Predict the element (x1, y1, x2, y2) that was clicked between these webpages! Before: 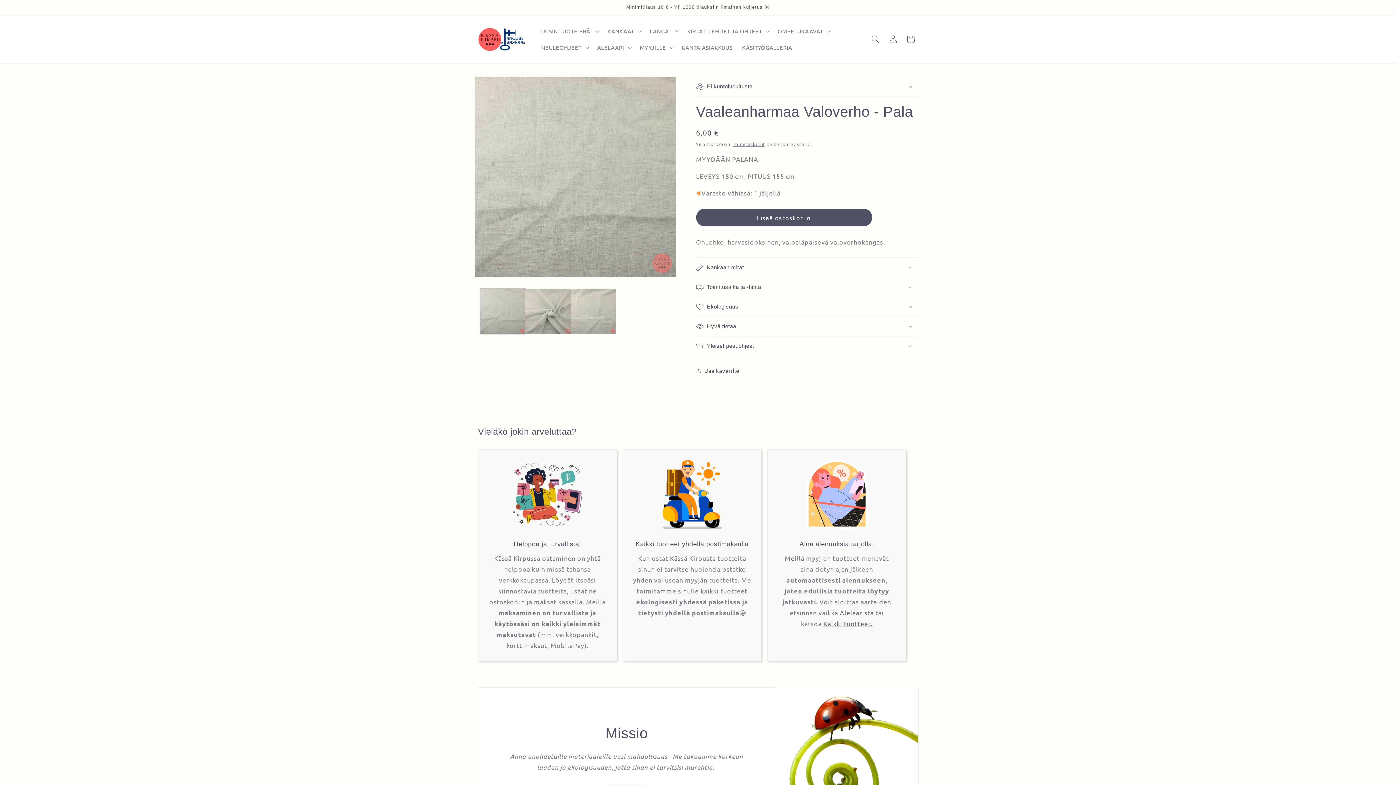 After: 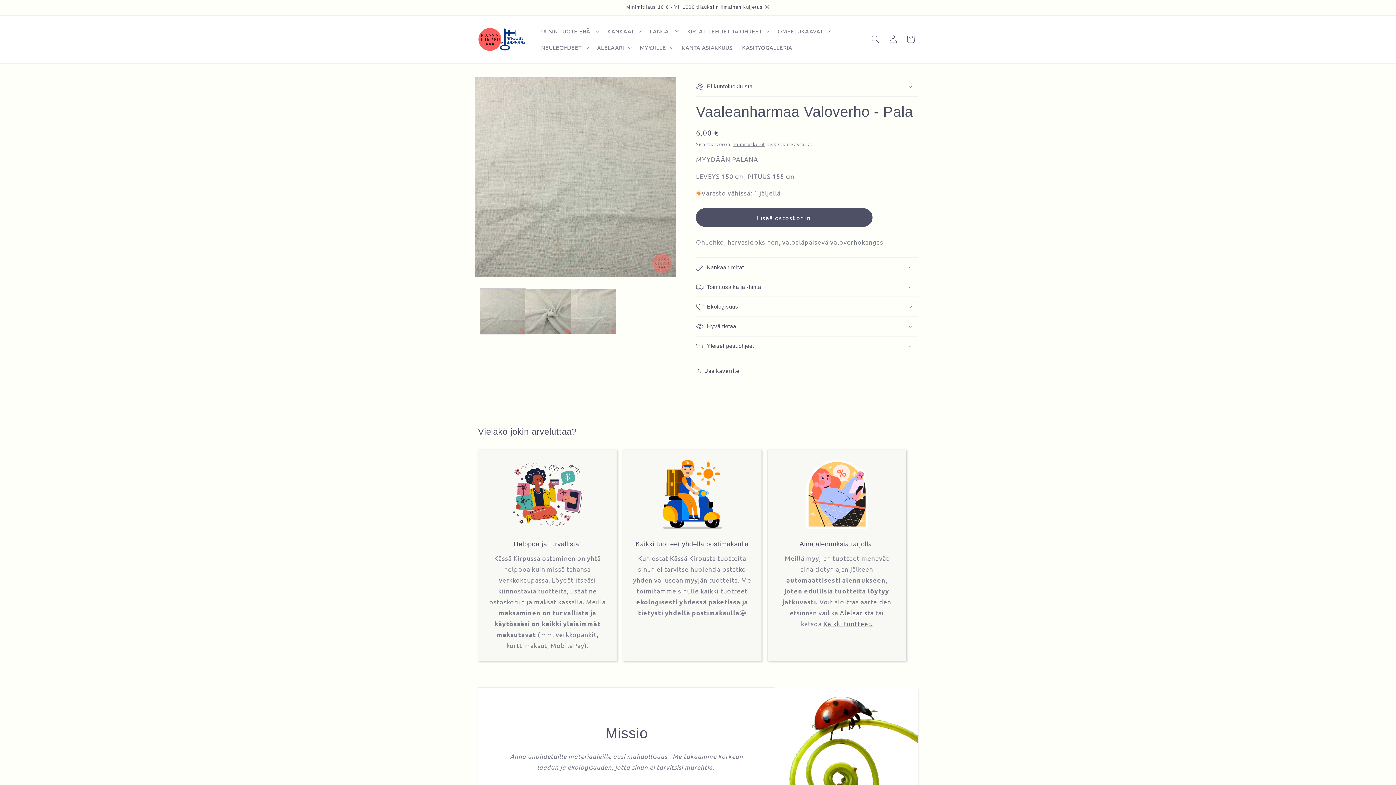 Action: bbox: (696, 208, 872, 226) label: Lisää ostoskoriin